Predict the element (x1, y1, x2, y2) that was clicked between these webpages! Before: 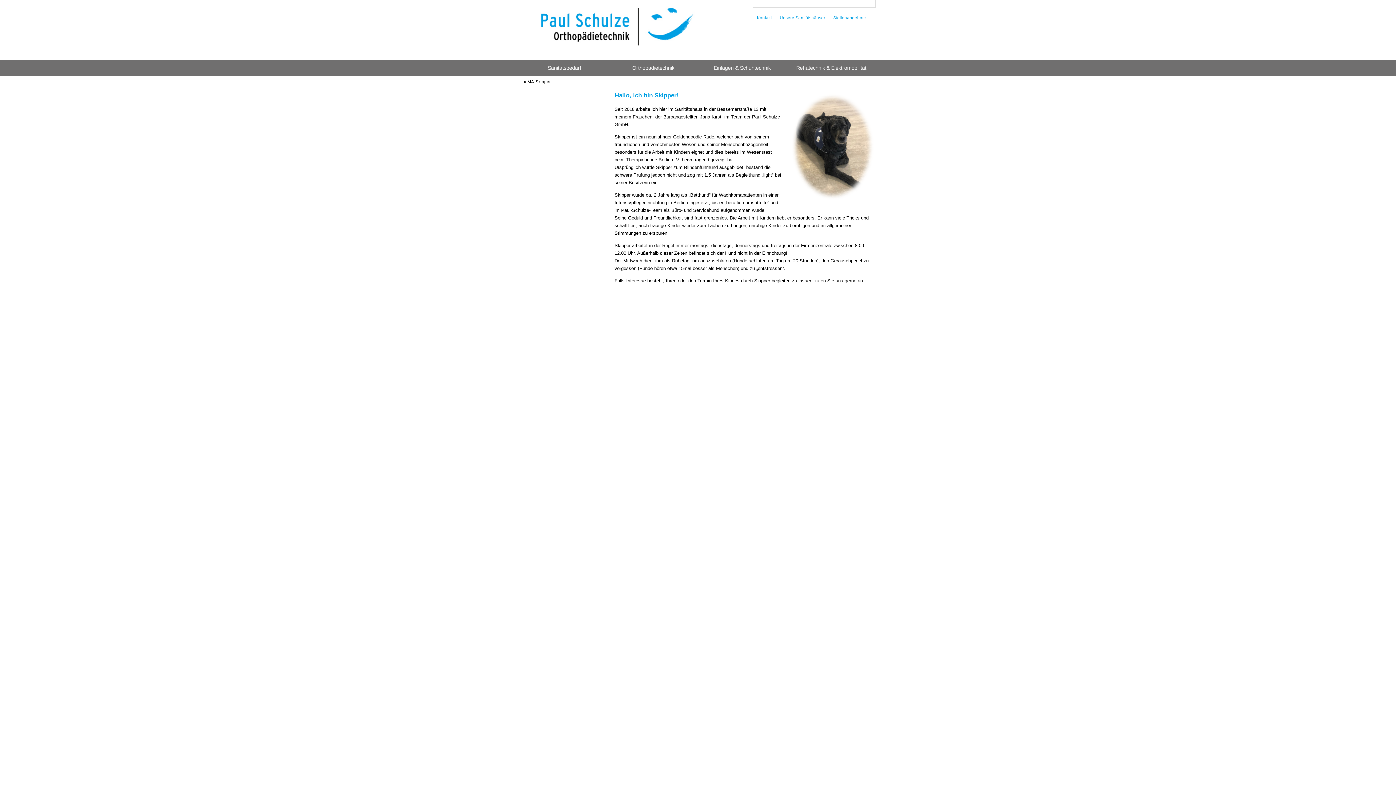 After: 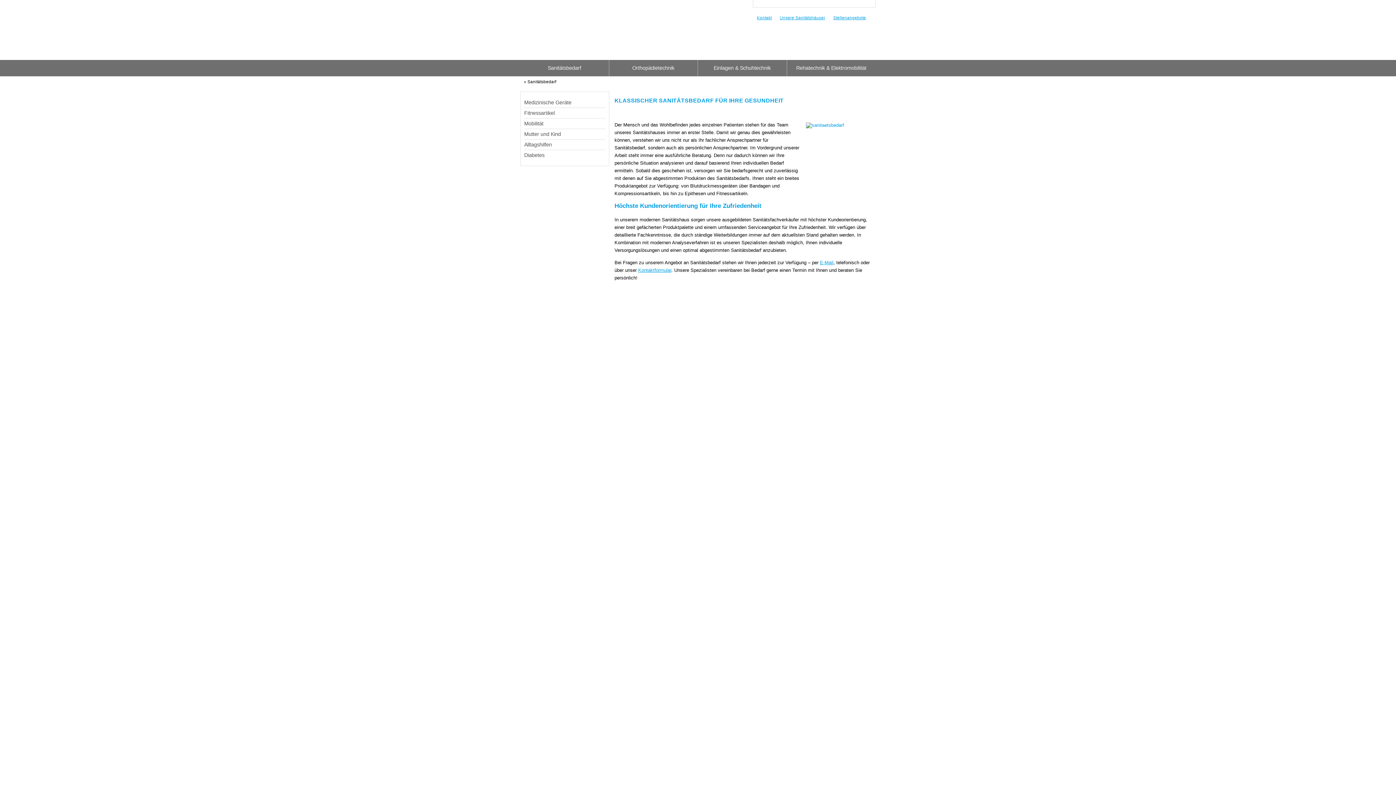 Action: label: Sanitätsbedarf bbox: (520, 60, 609, 76)